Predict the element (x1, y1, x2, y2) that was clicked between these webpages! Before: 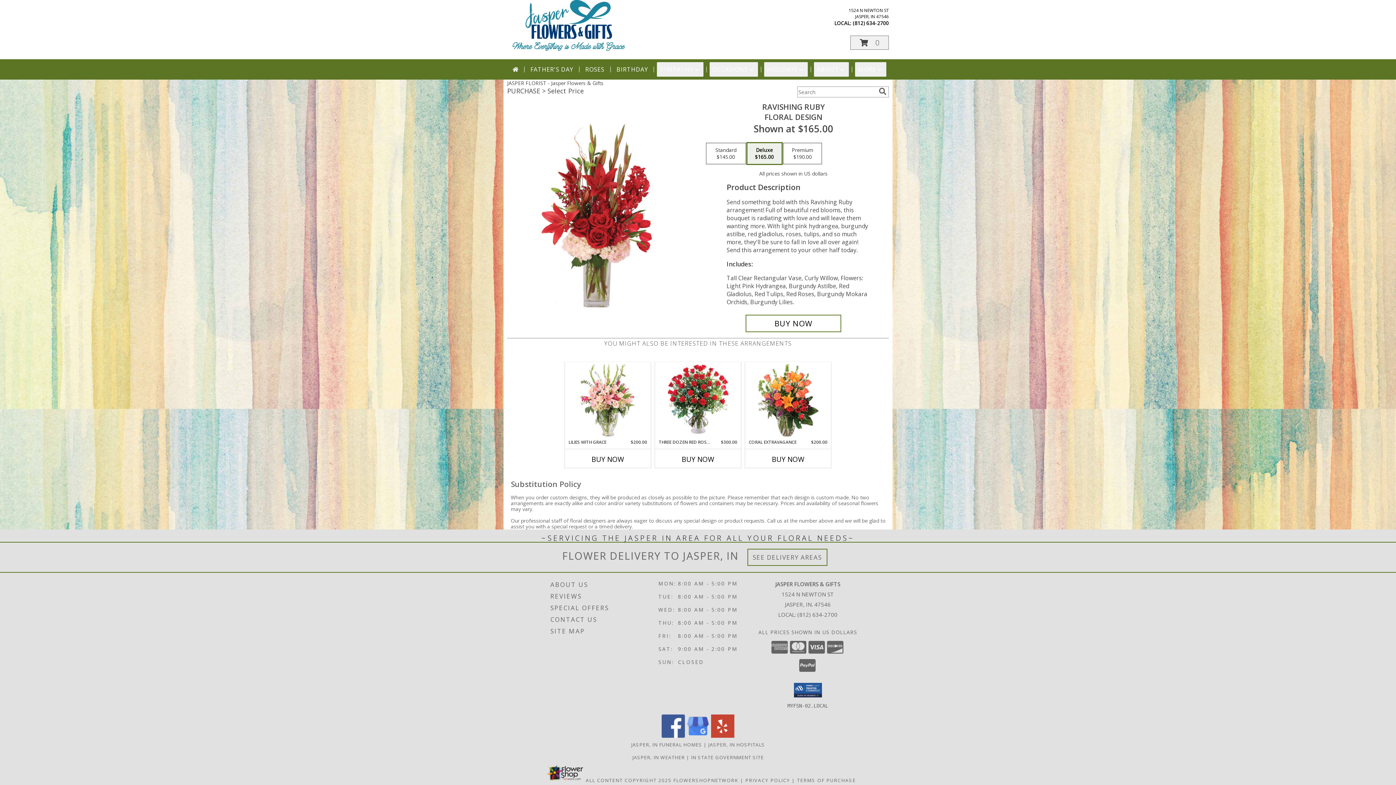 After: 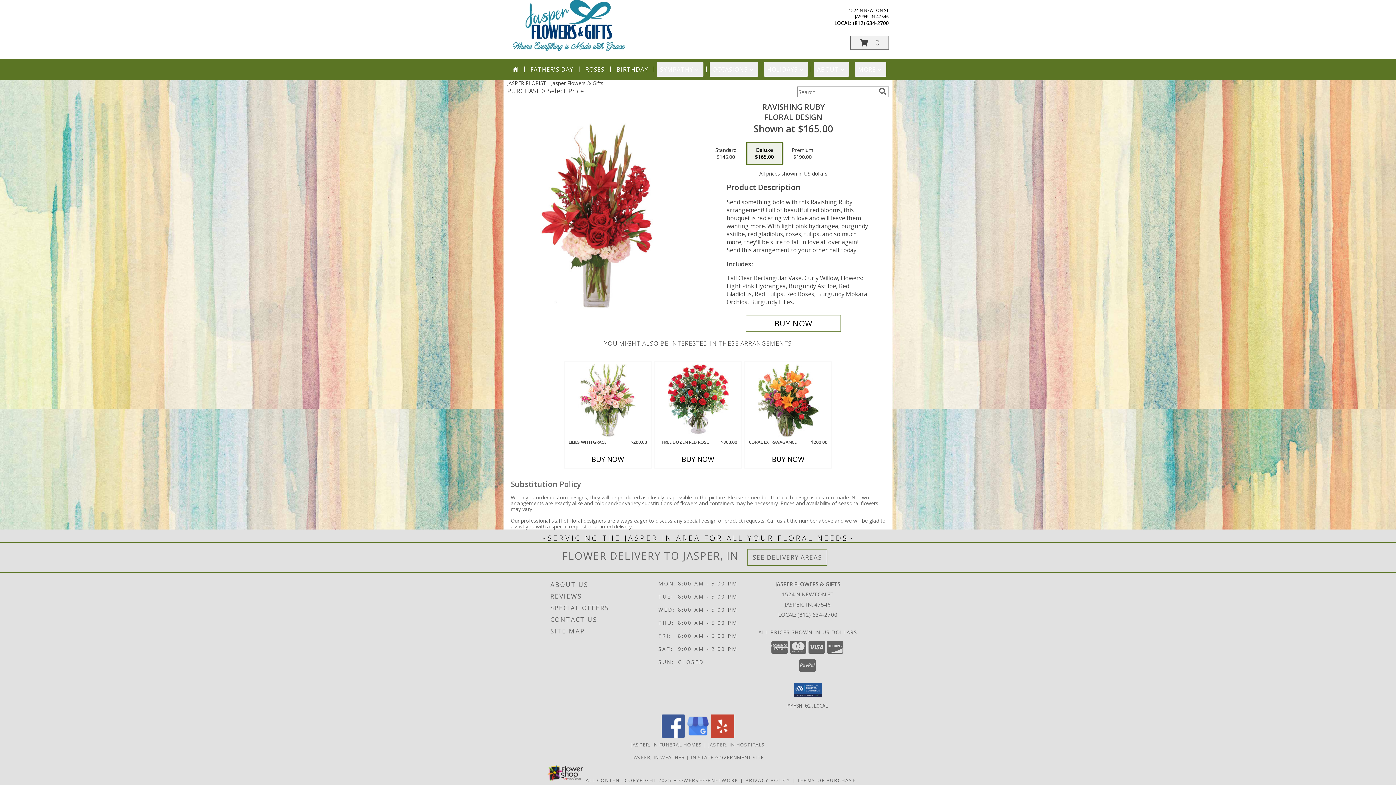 Action: bbox: (711, 732, 734, 739) label: View our Yelp